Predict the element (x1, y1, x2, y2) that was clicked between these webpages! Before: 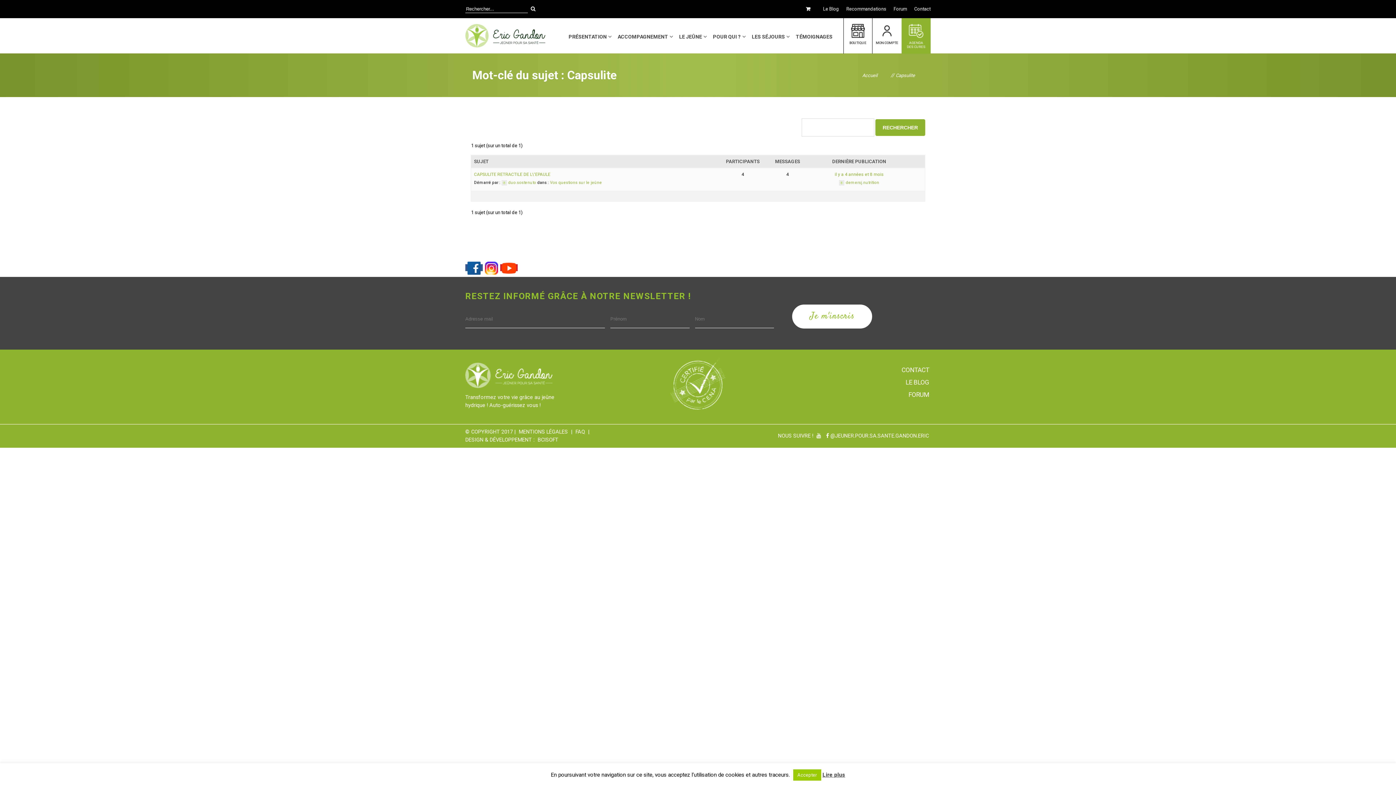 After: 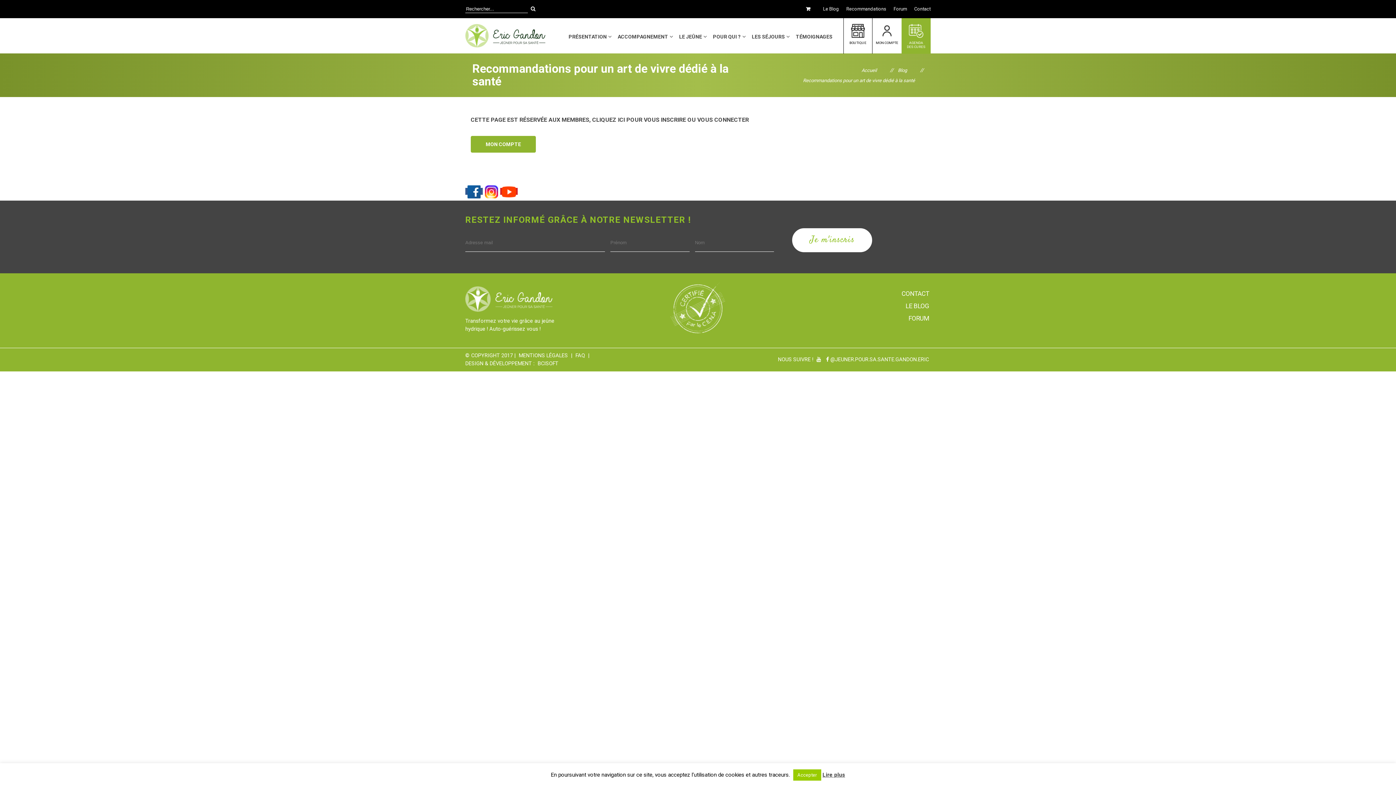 Action: label: Recommandations bbox: (846, 3, 886, 14)